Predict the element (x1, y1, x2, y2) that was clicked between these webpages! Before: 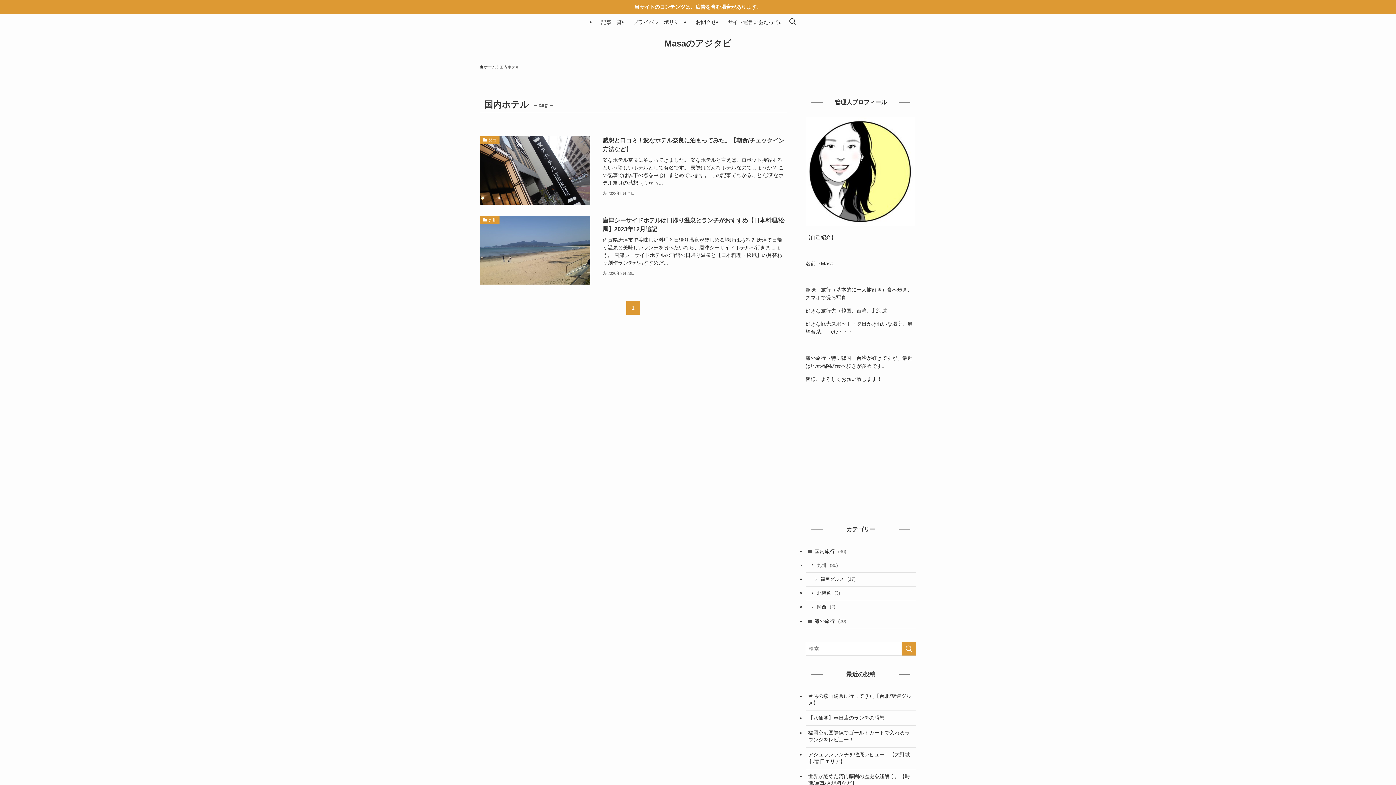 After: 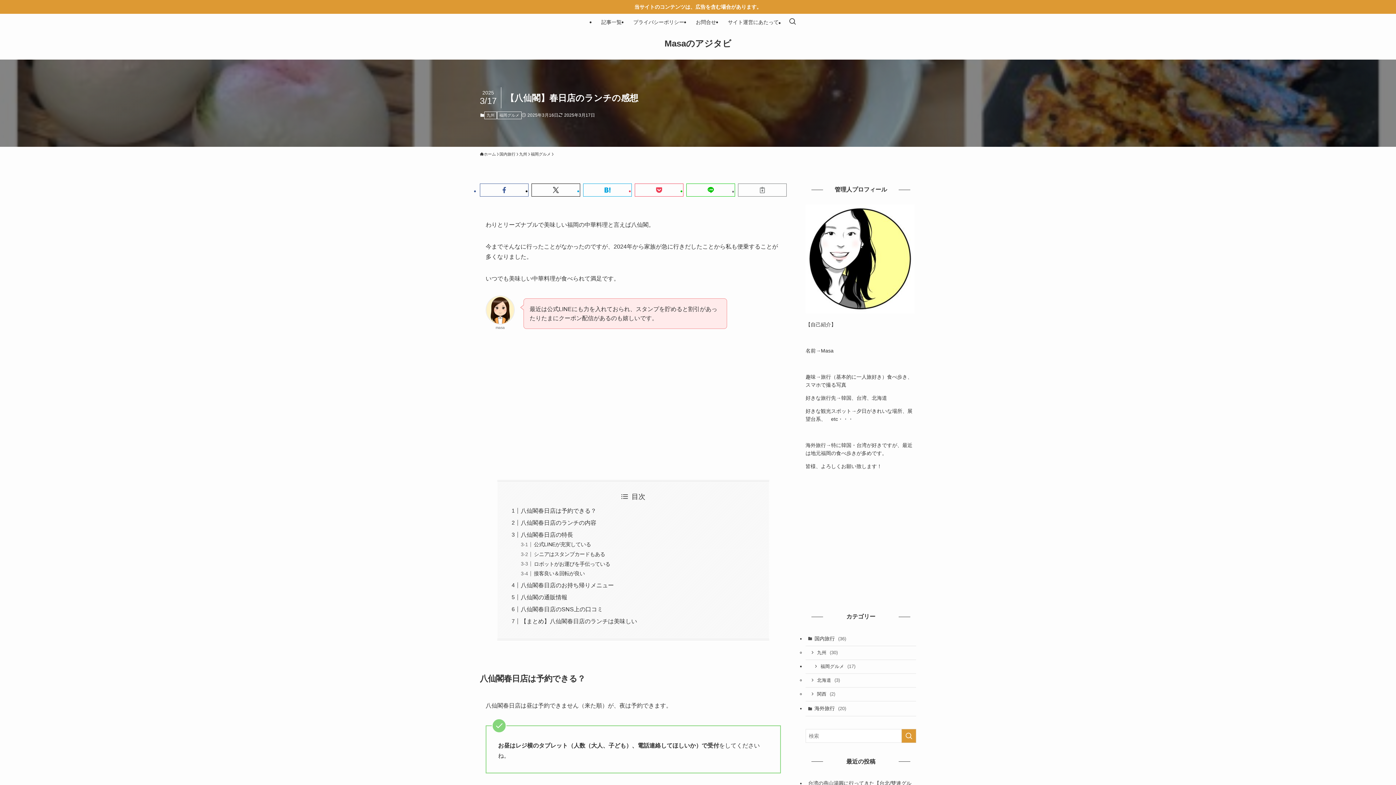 Action: label: 【八仙閣】春日店のランチの感想 bbox: (805, 711, 916, 725)